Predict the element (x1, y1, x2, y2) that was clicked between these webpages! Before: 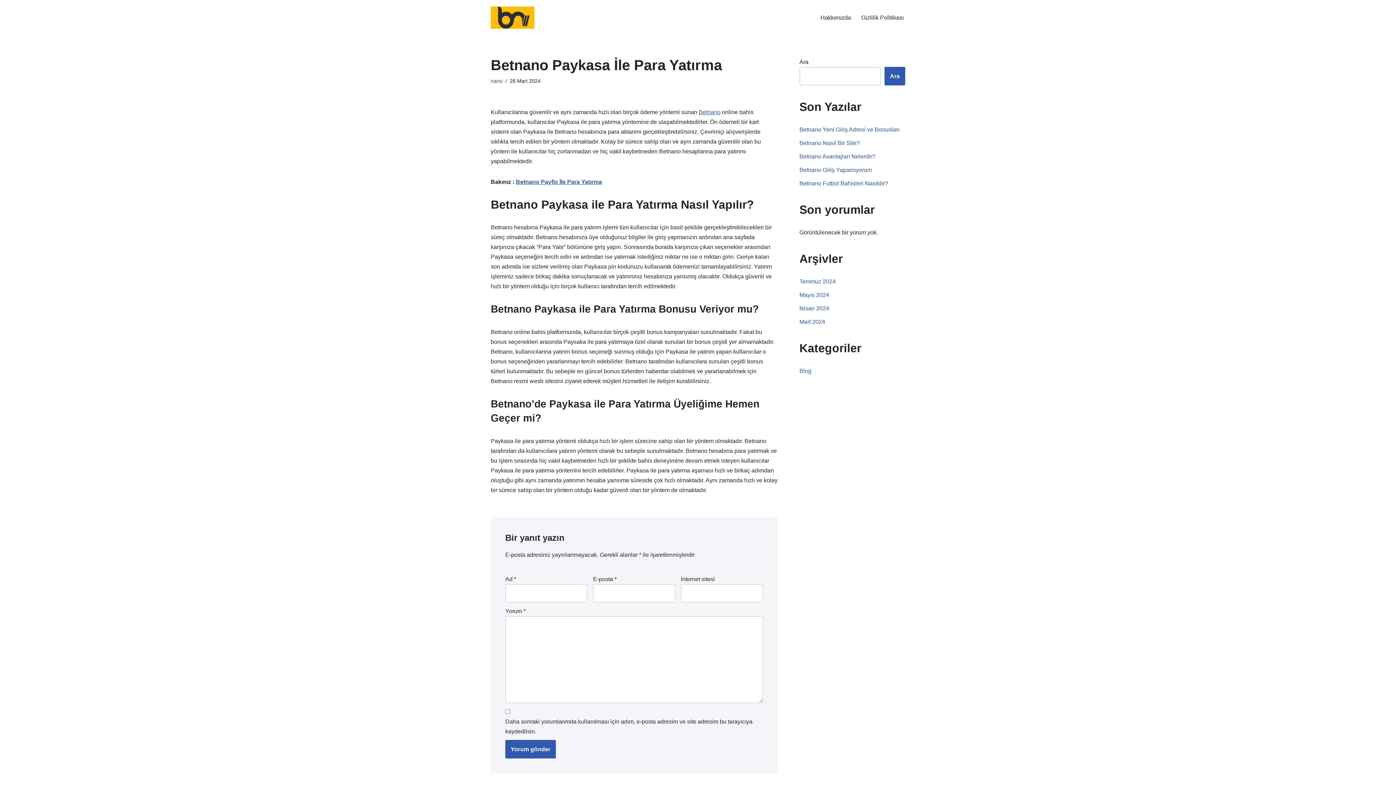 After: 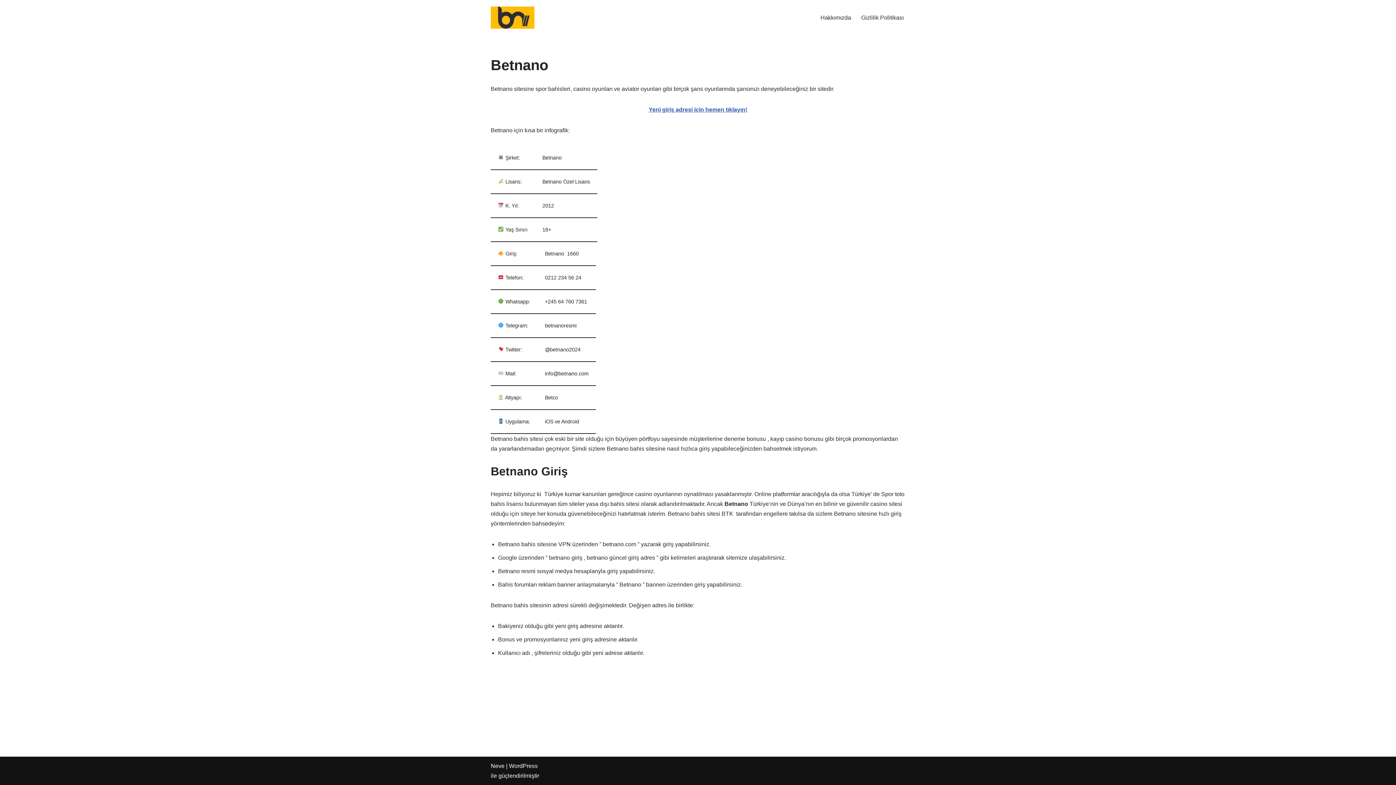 Action: bbox: (698, 108, 720, 115) label: Betnano